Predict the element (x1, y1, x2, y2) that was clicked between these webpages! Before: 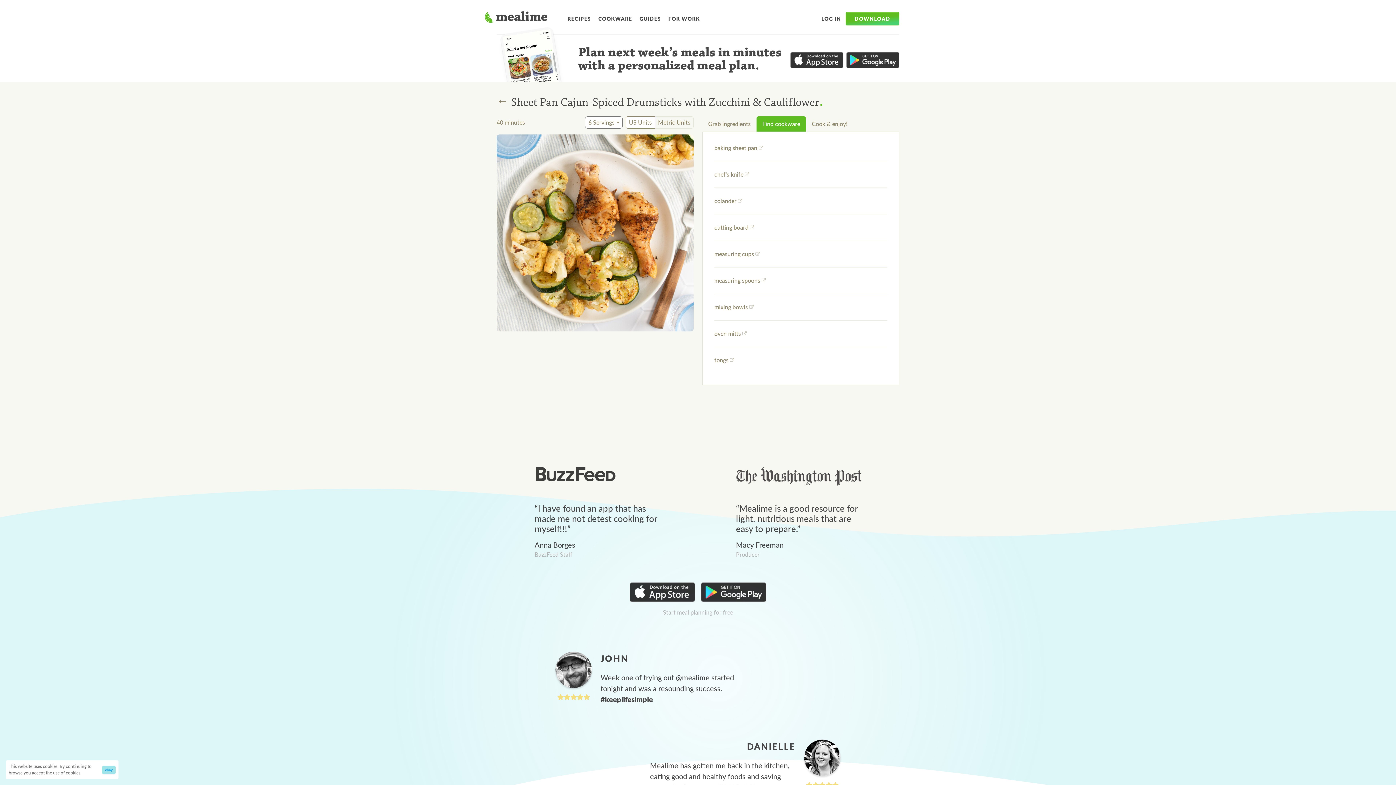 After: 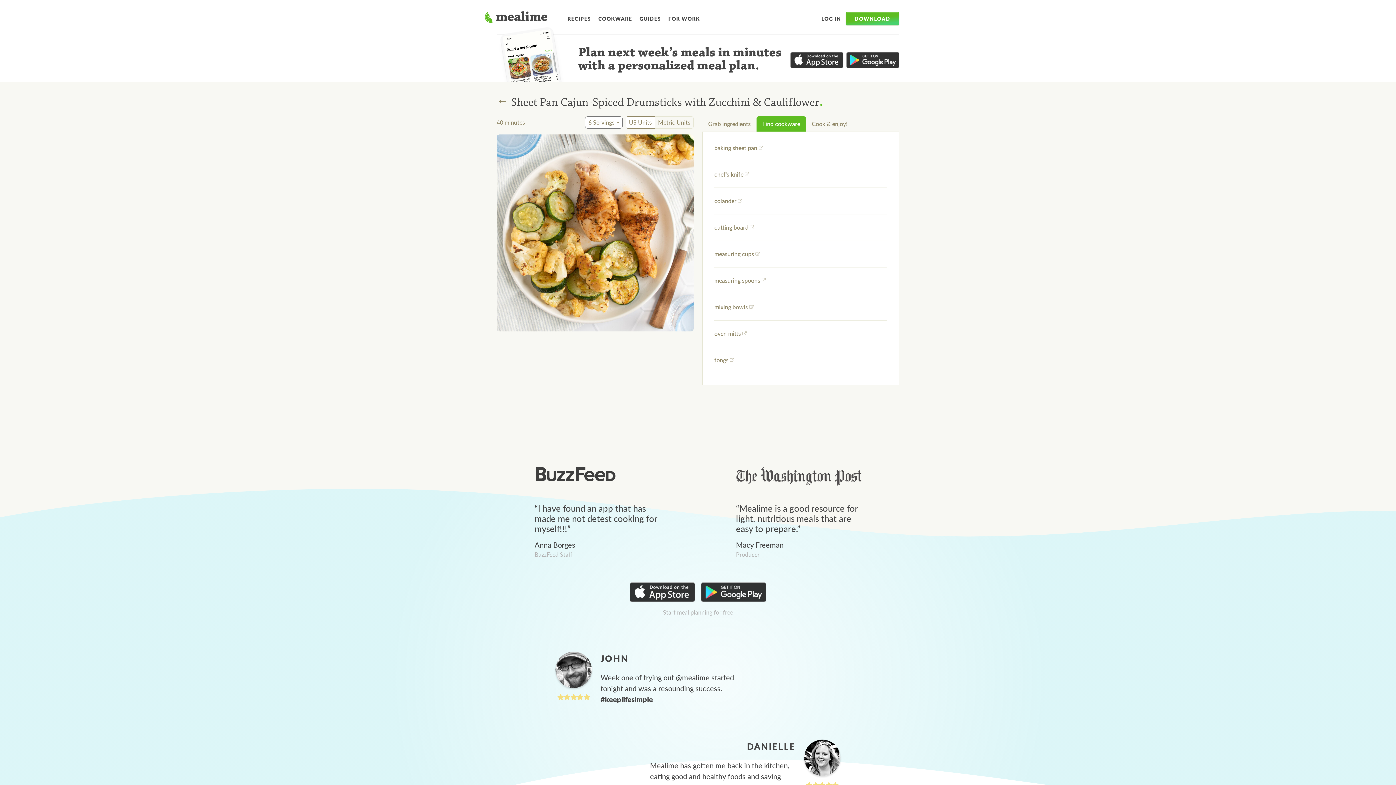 Action: label: okay bbox: (102, 766, 115, 774)